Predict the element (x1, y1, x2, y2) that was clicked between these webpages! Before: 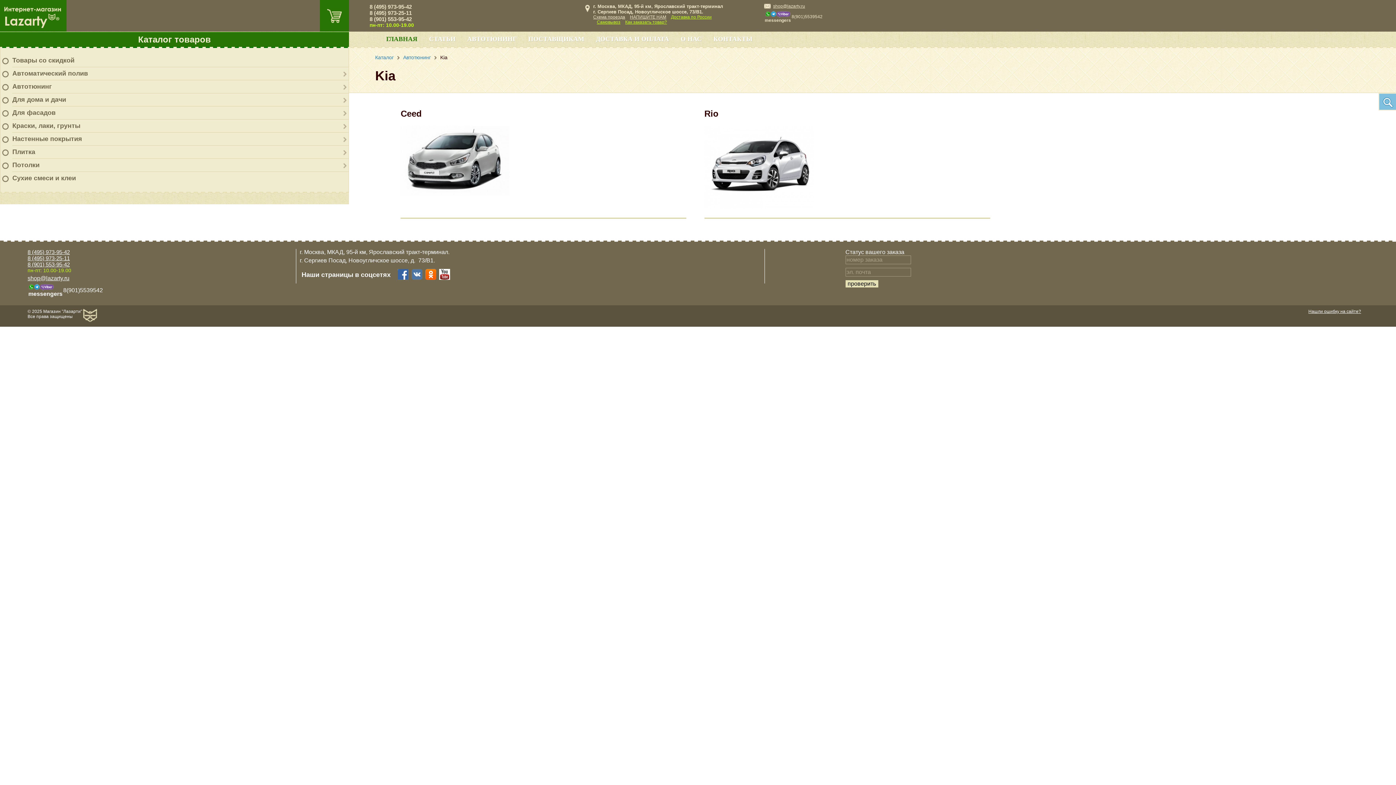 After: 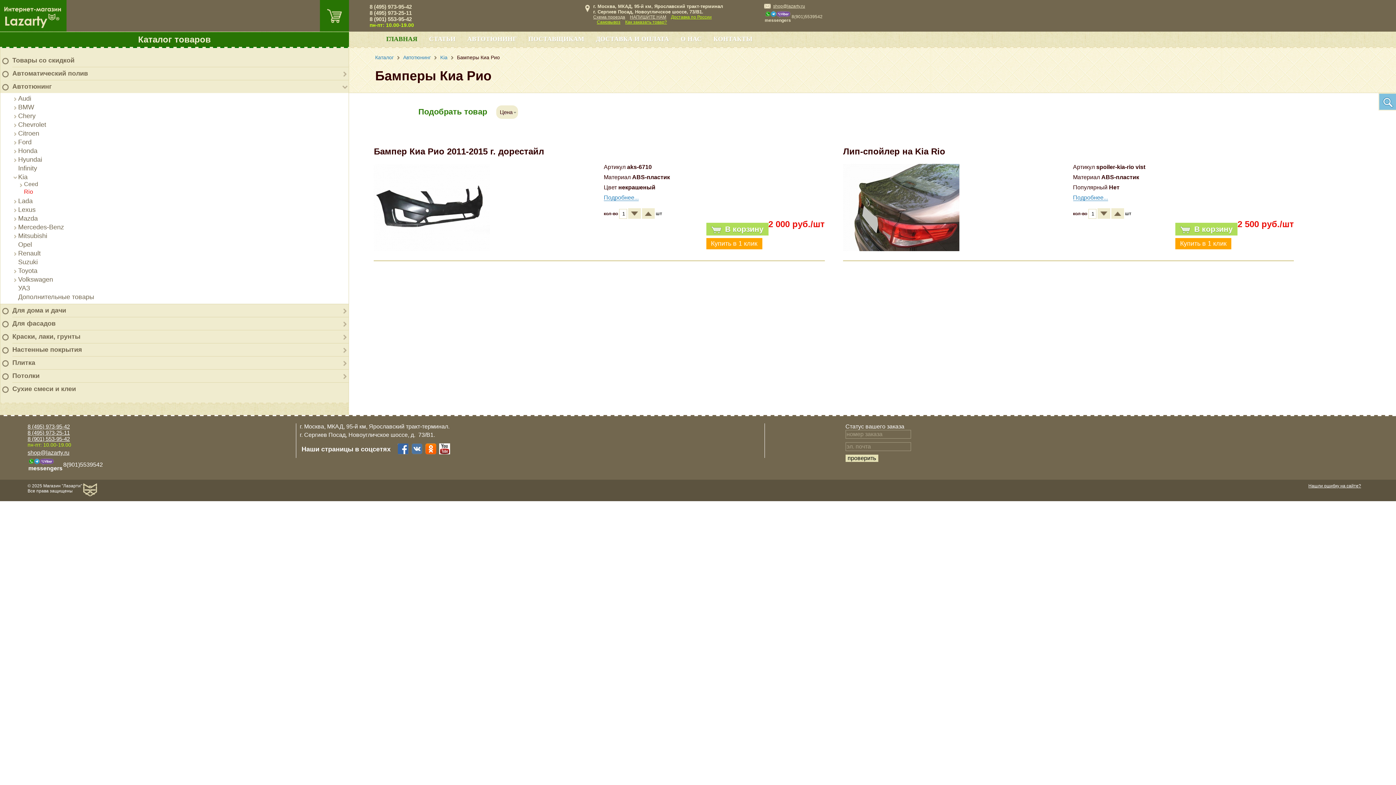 Action: bbox: (704, 203, 813, 209)